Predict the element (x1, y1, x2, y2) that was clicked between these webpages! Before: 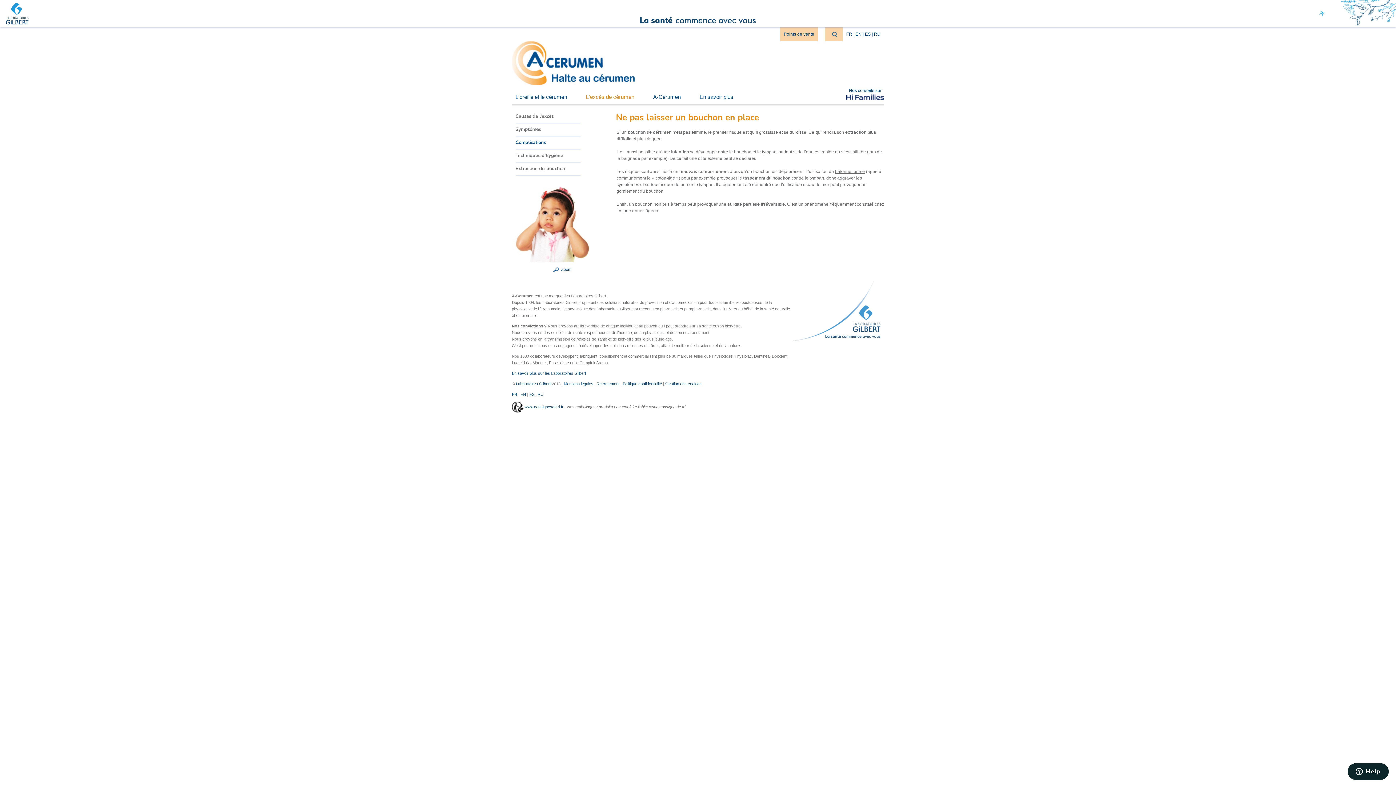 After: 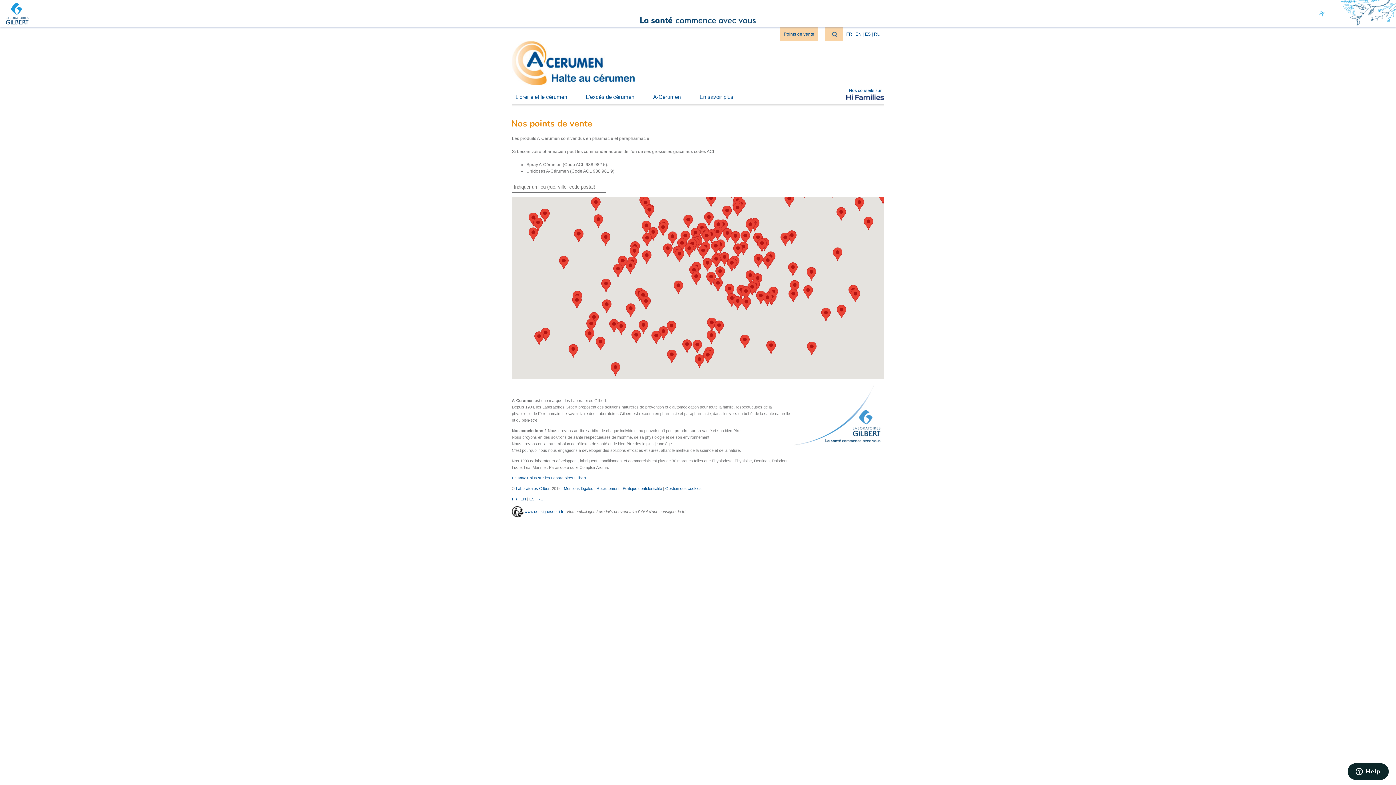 Action: label: Points de vente bbox: (784, 31, 814, 36)